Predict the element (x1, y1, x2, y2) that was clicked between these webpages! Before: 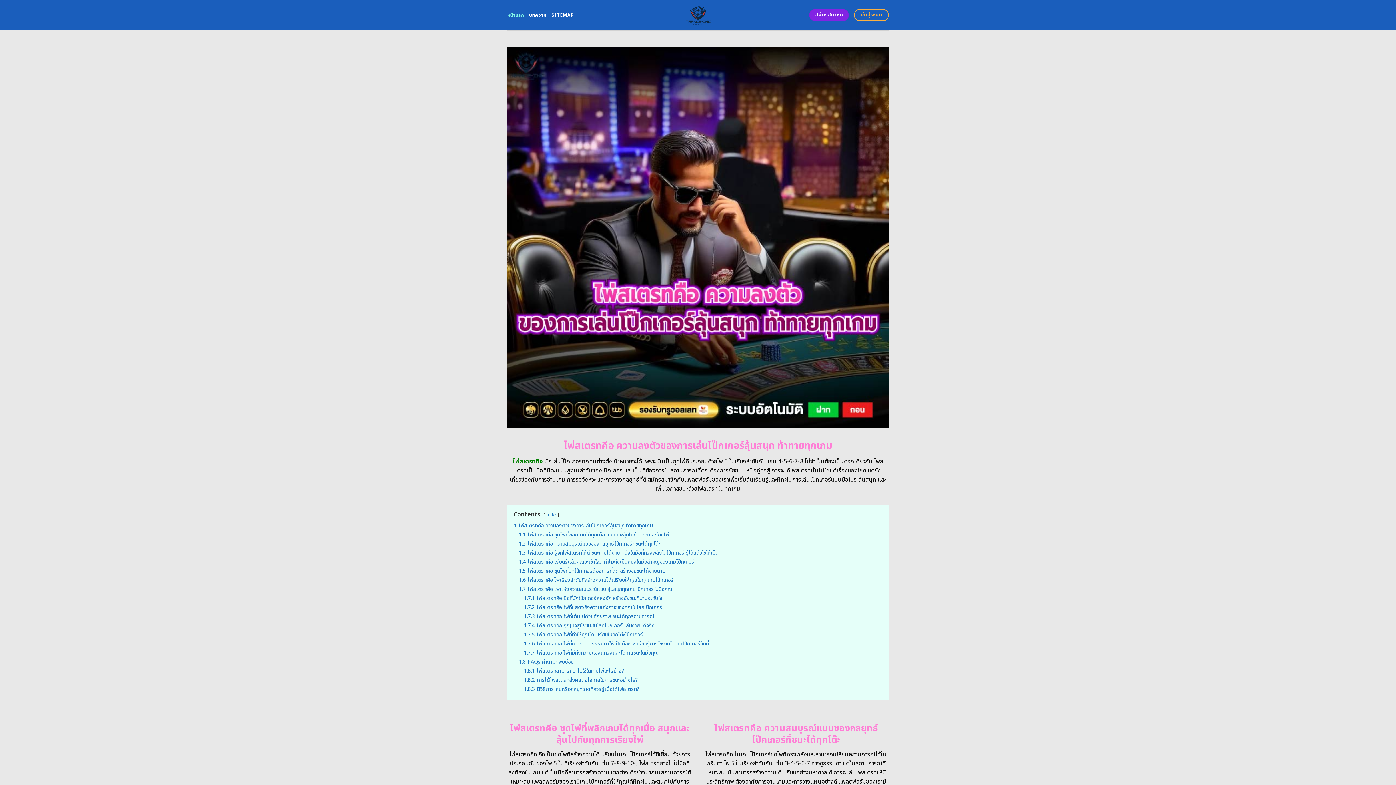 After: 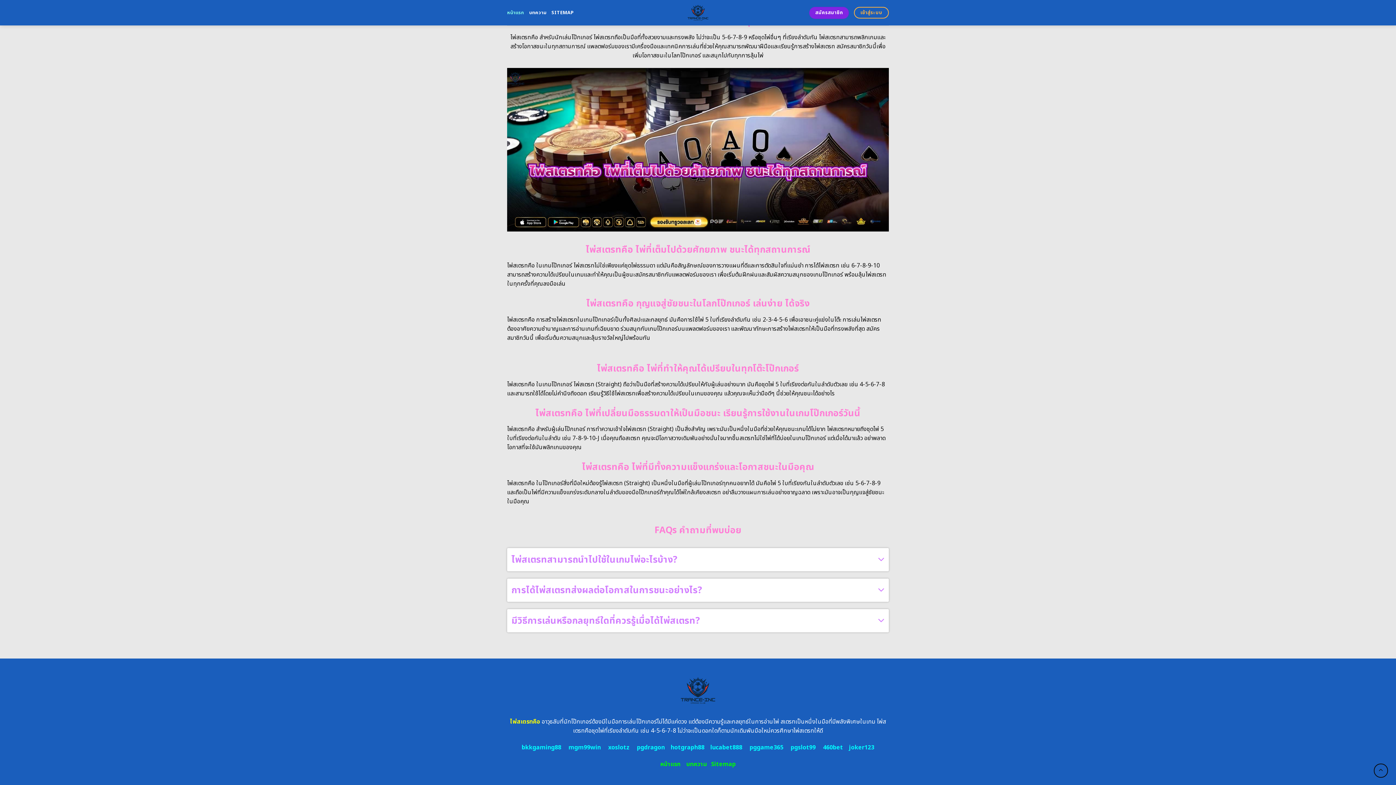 Action: bbox: (524, 649, 658, 656) label: 1.7.7 ไพ่สเตรทคือ ไพ่ที่มีทั้งความแข็งแกร่งและโอกาสชนะในมือคุณ